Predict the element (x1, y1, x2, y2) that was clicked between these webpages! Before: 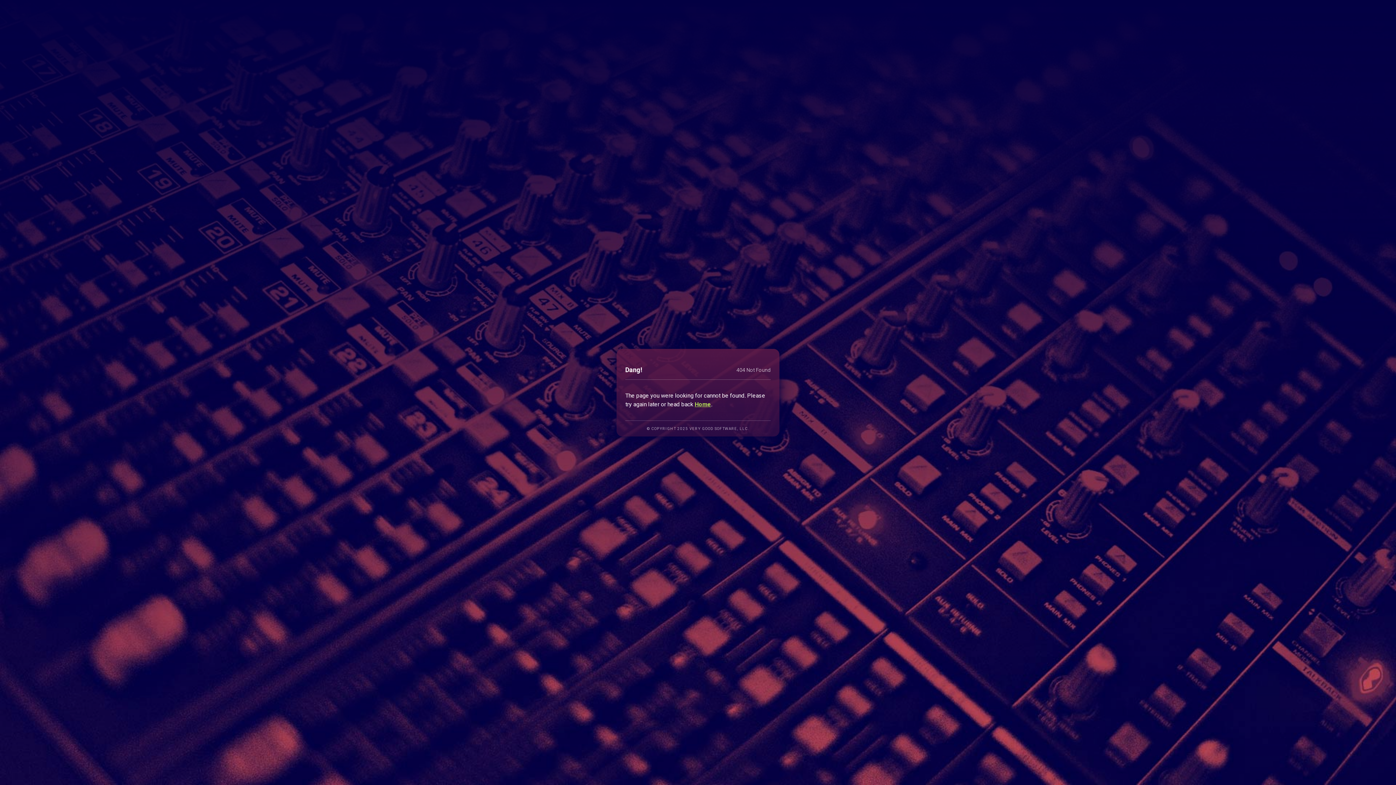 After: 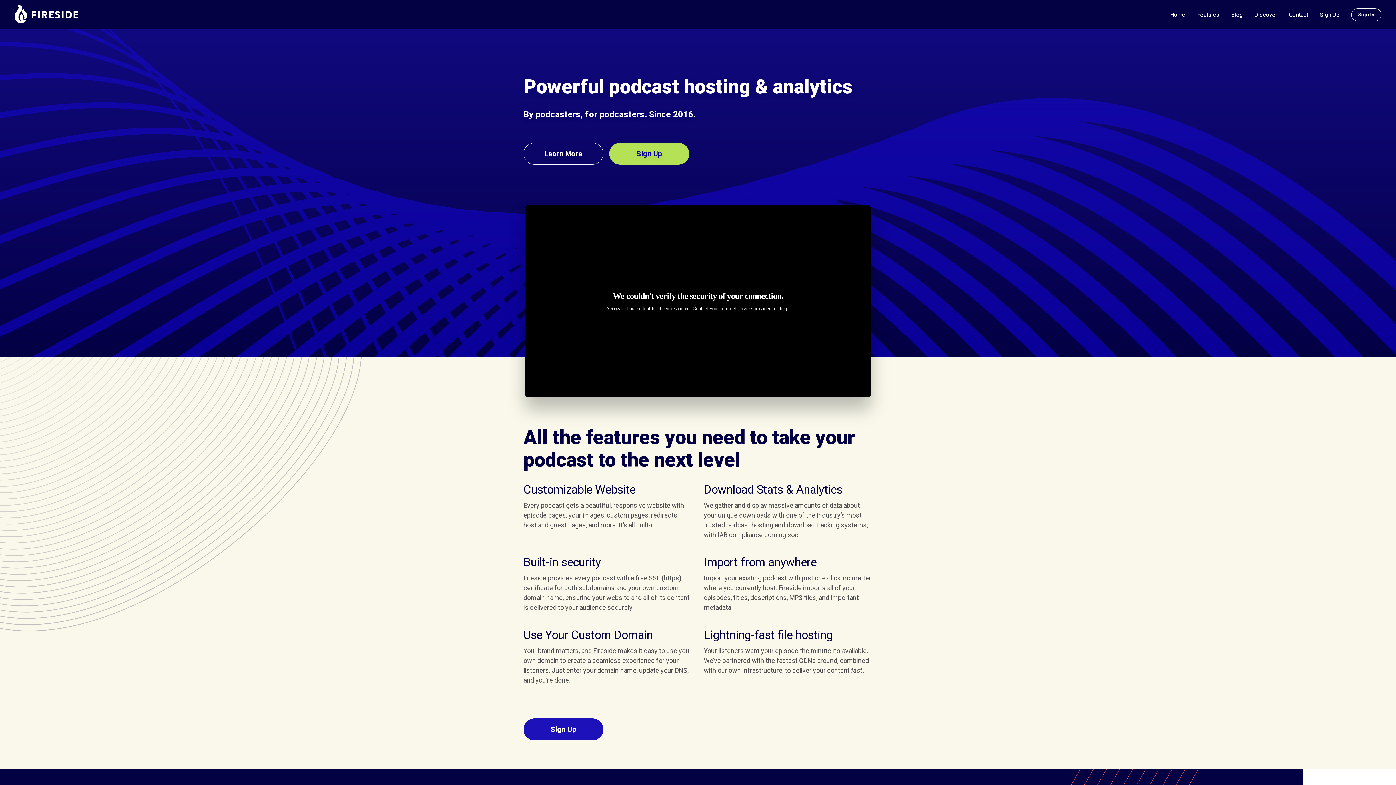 Action: bbox: (694, 400, 711, 407) label: Home